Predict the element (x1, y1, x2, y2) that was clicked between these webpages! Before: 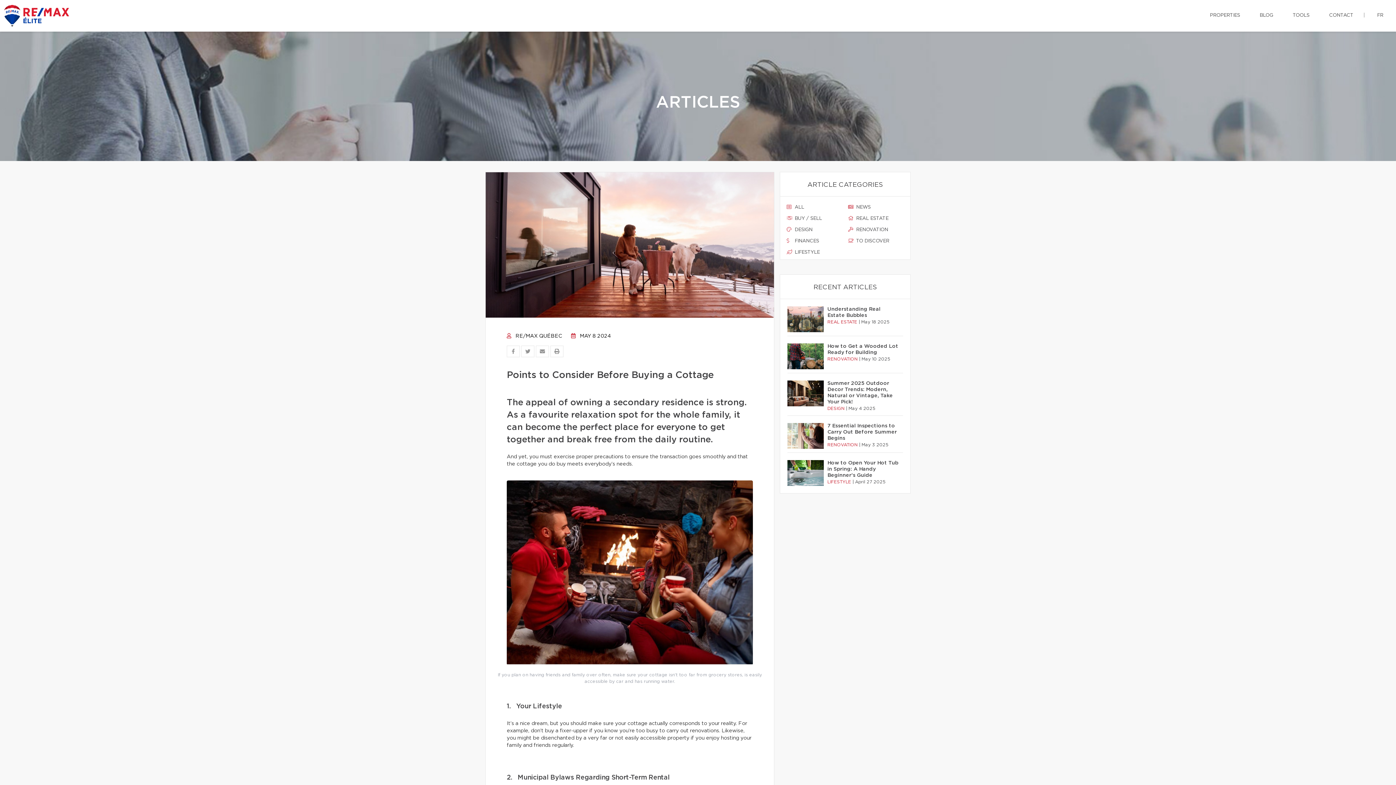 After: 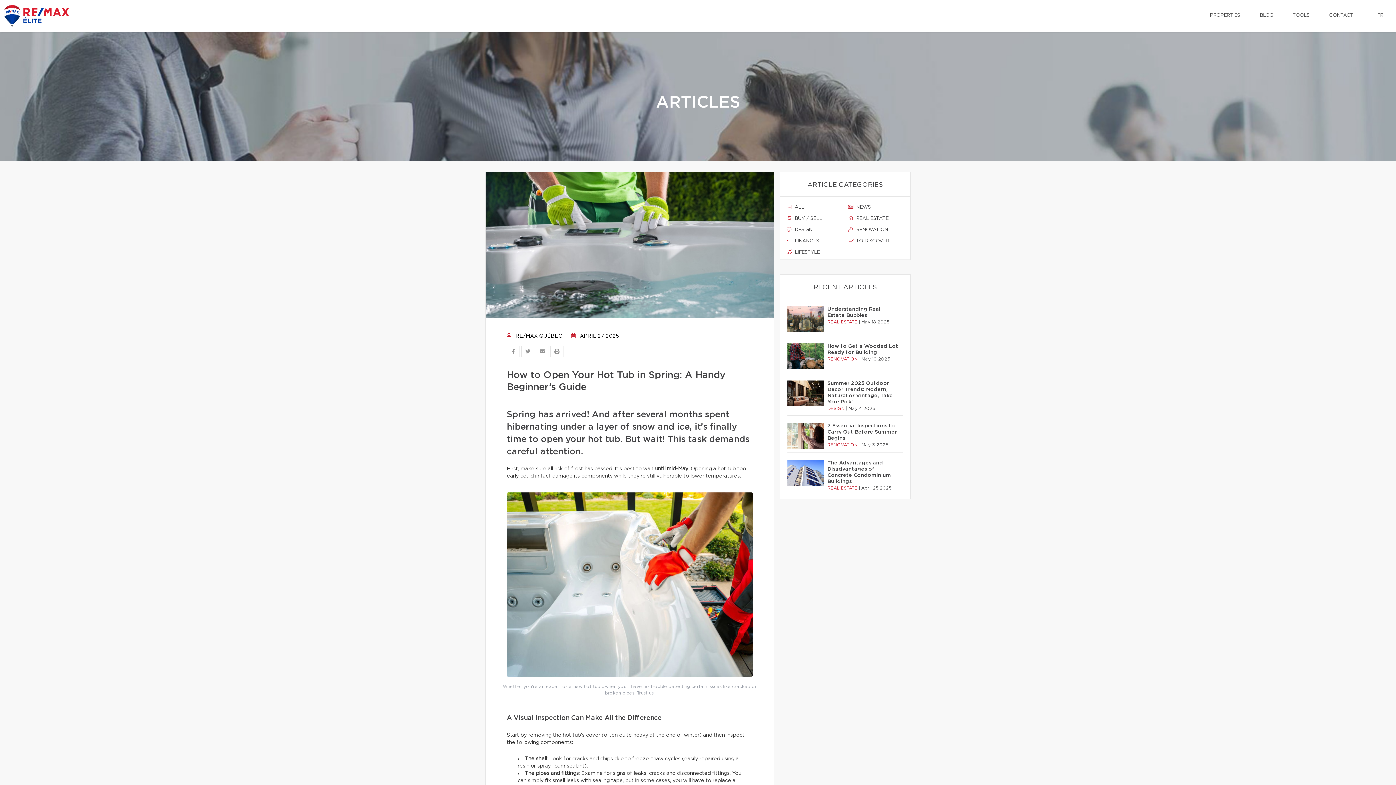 Action: bbox: (787, 460, 824, 486)